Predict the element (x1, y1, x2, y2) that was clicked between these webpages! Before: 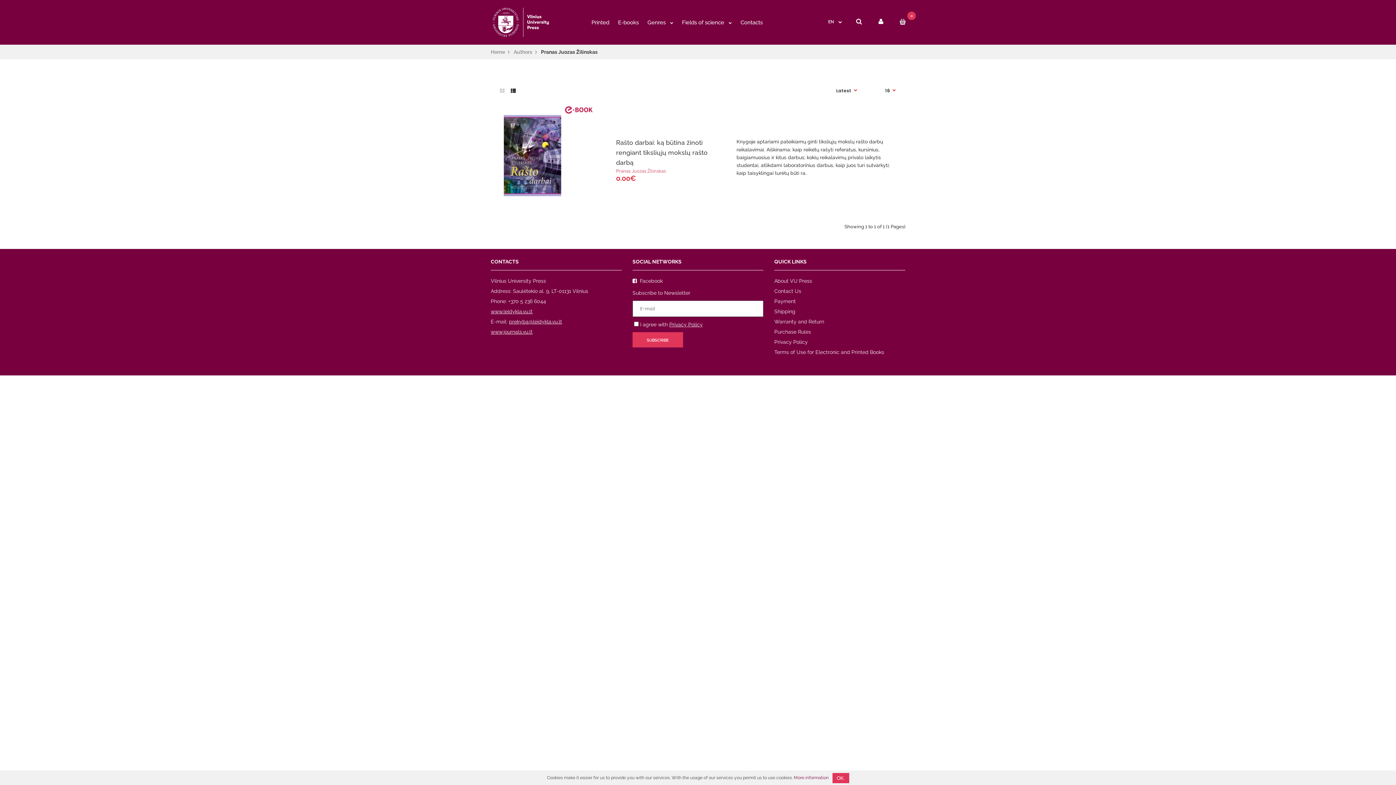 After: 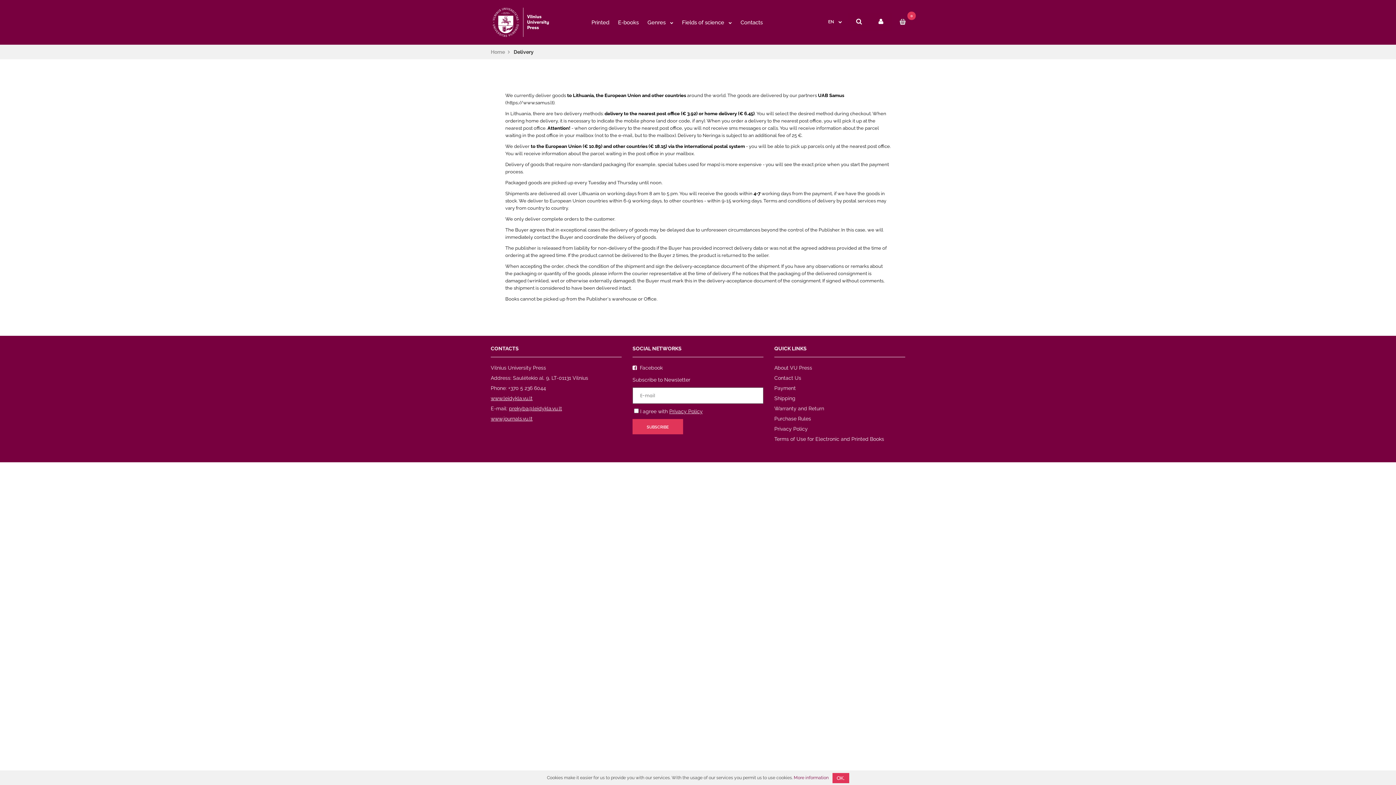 Action: label: Shipping bbox: (774, 308, 795, 314)